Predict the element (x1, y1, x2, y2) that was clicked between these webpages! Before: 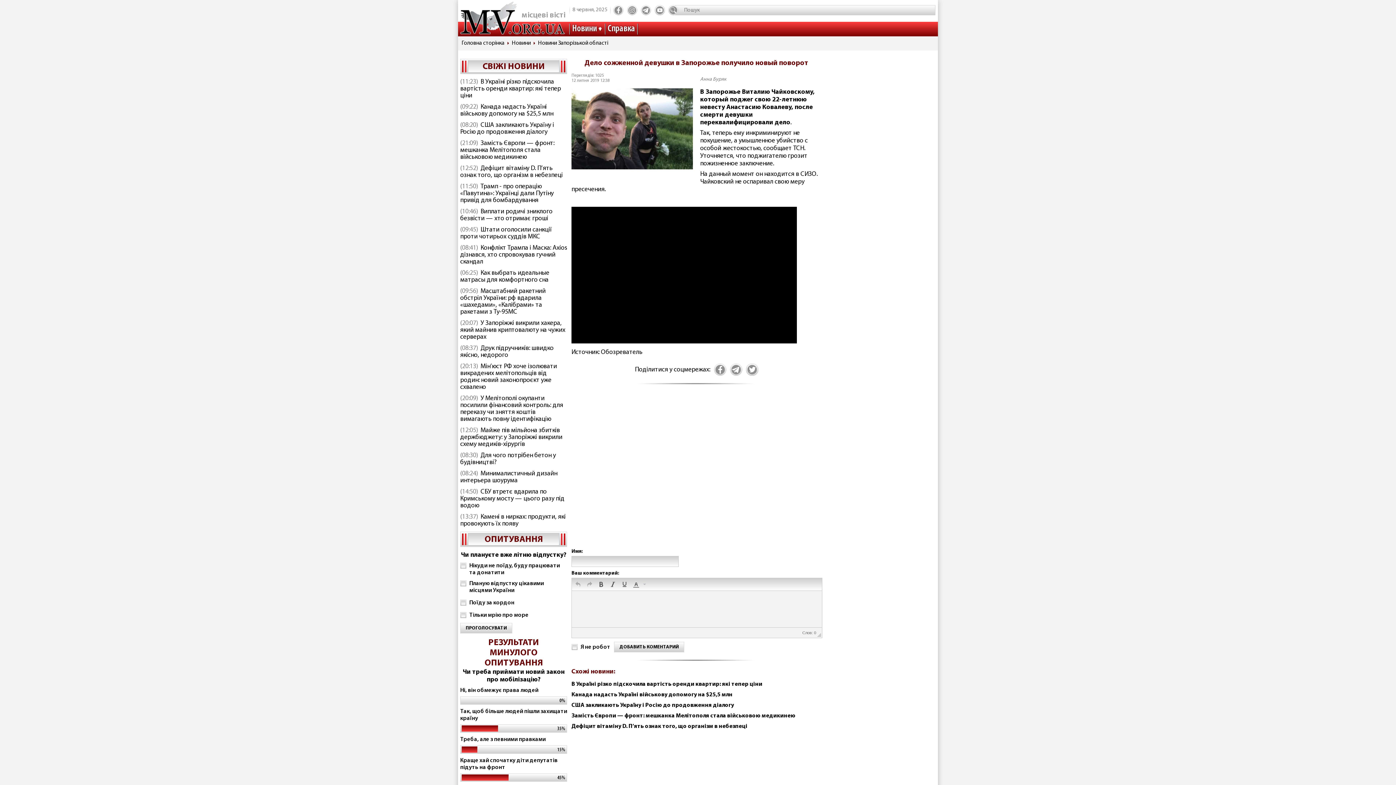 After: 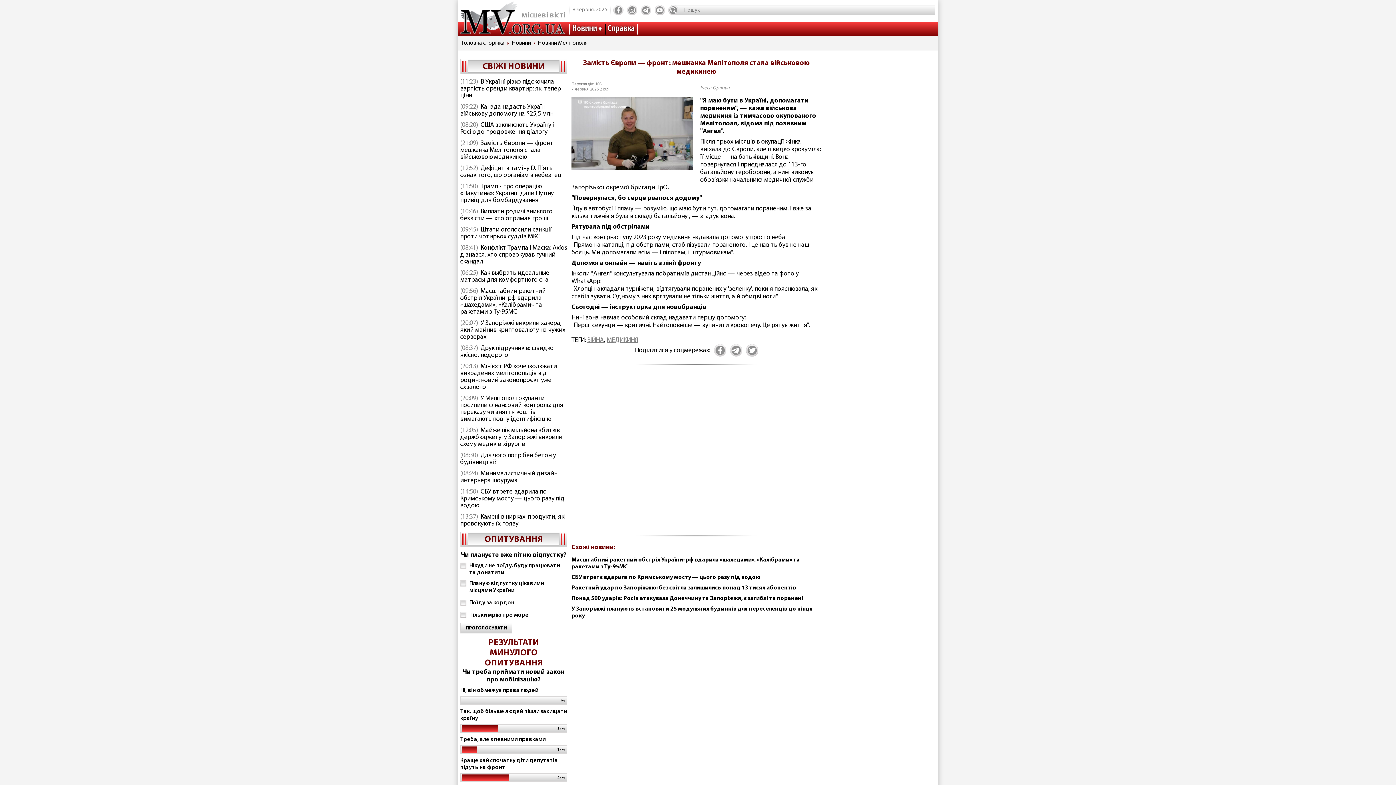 Action: label: Замість Європи — фронт: мешканка Мелітополя стала військовою медикинею bbox: (571, 713, 795, 719)